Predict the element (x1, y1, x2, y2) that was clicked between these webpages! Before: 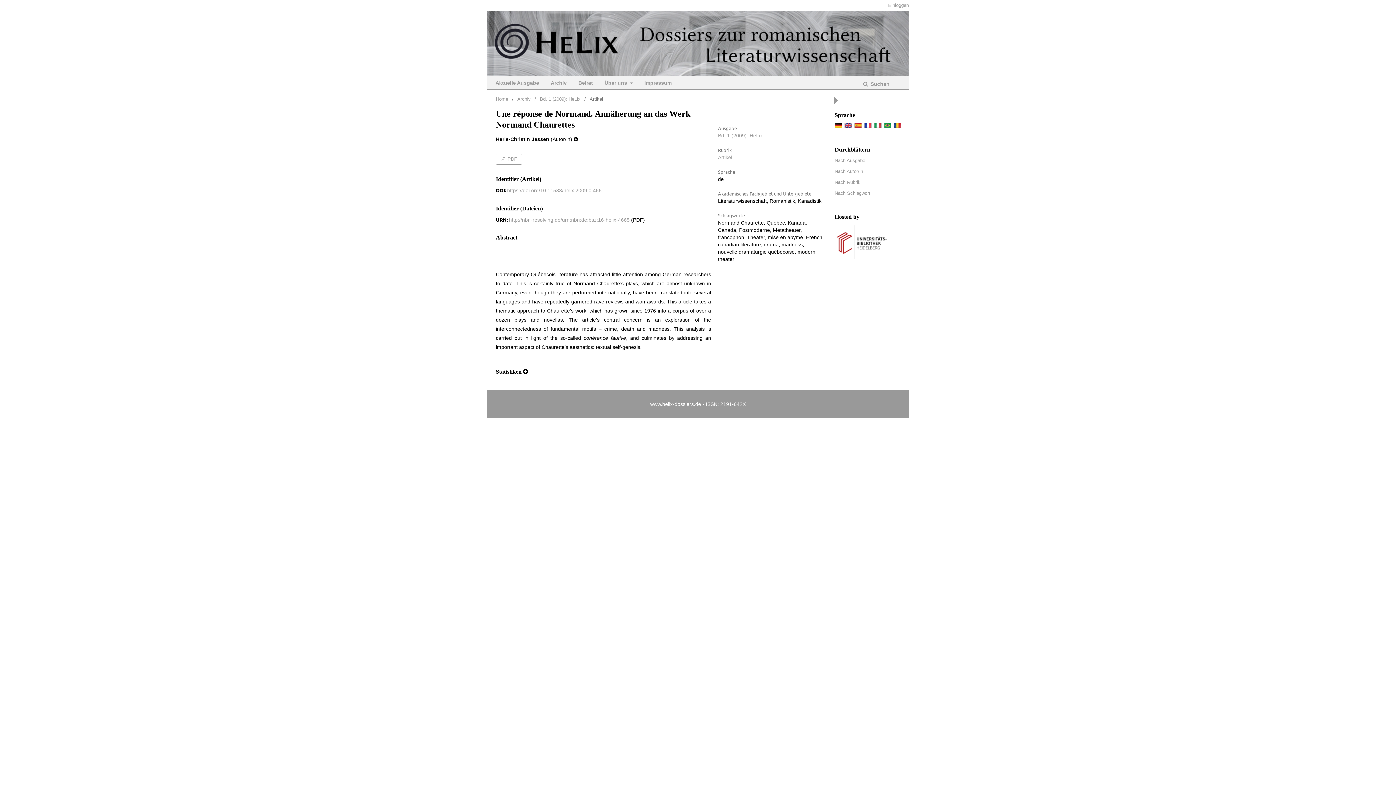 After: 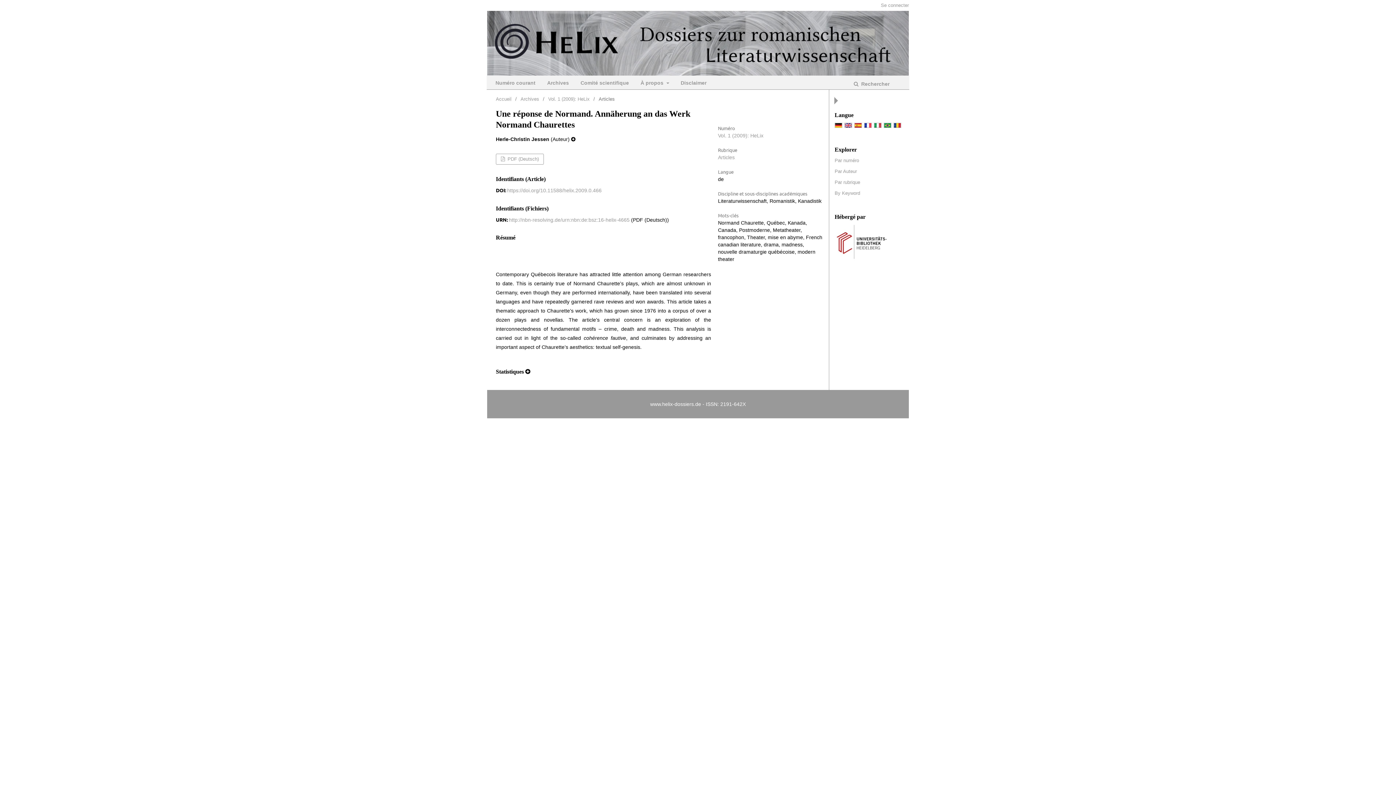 Action: bbox: (864, 123, 872, 129)